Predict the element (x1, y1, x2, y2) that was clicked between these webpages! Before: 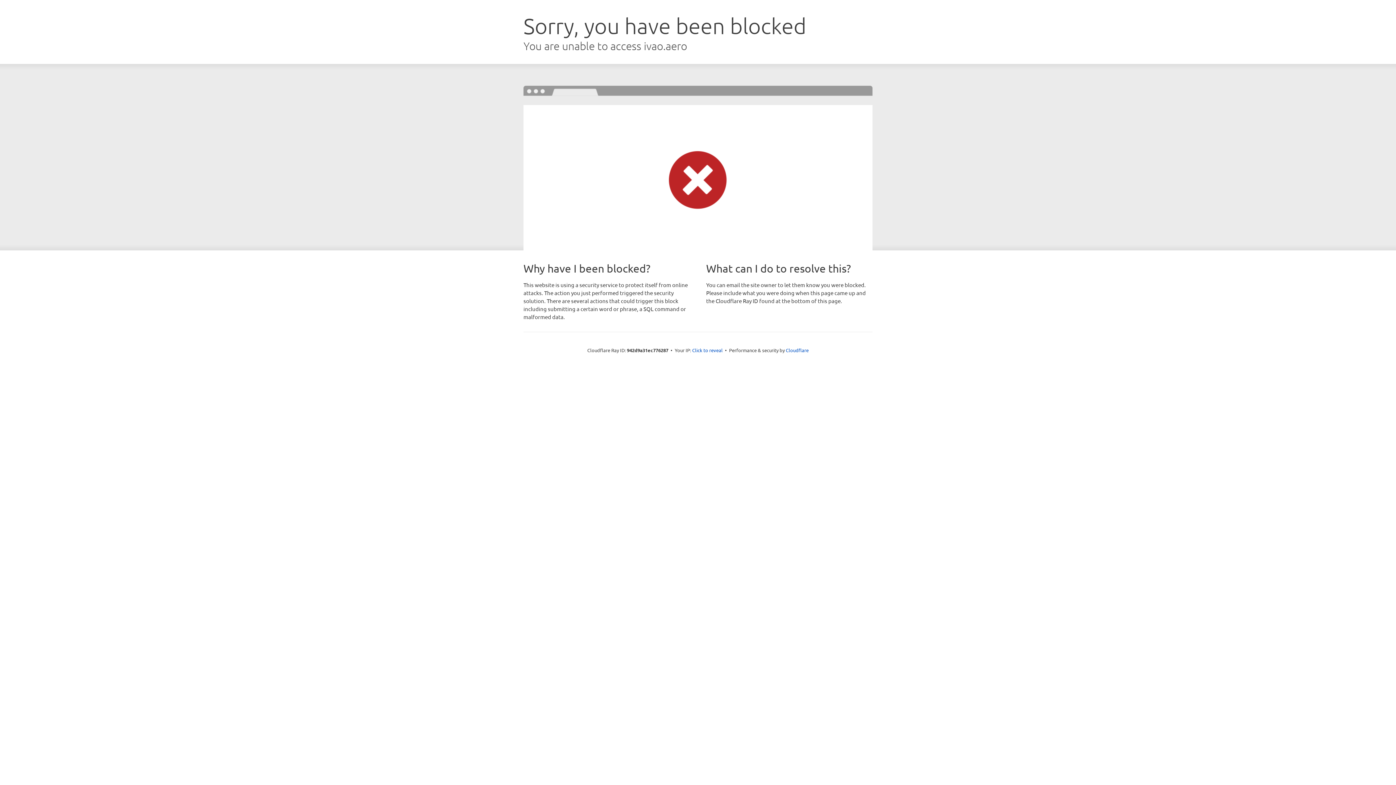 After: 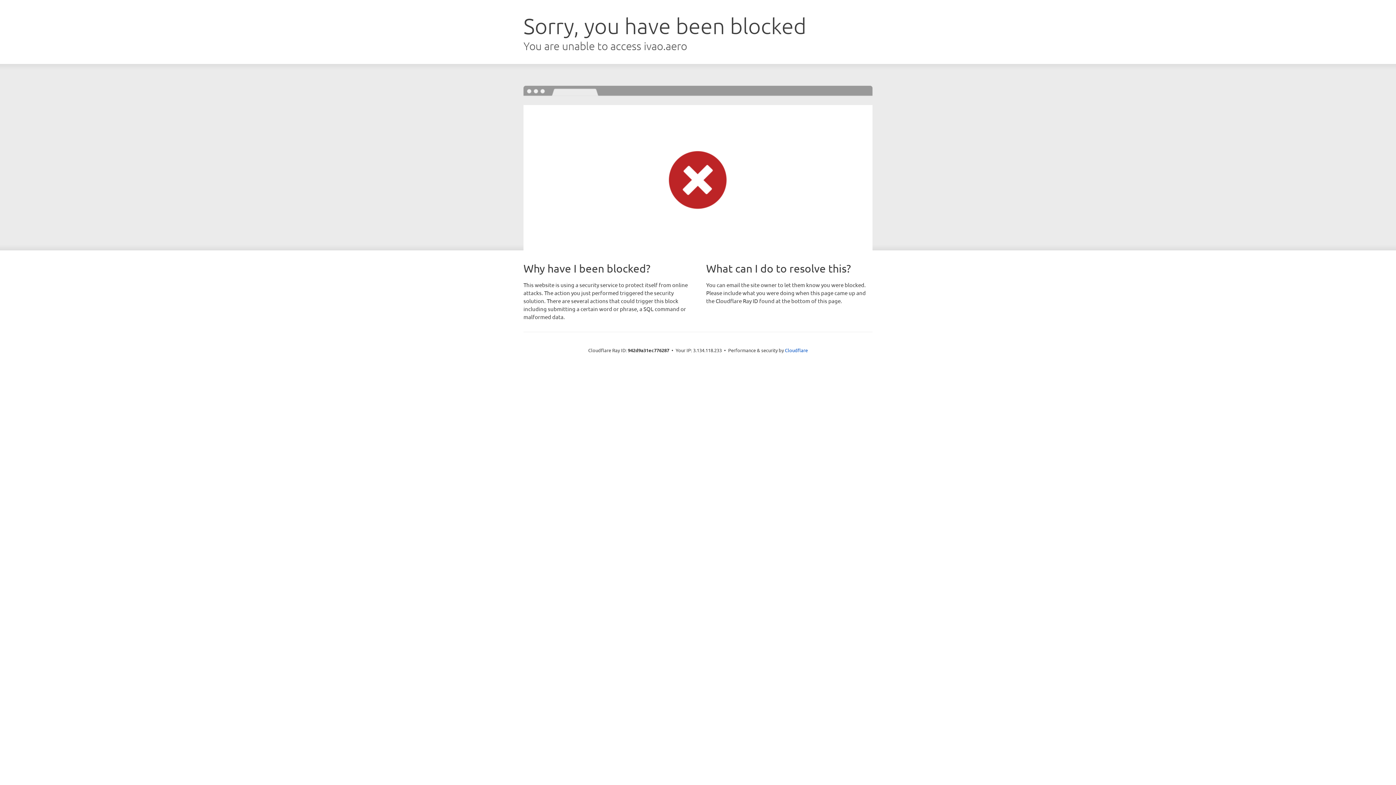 Action: bbox: (692, 346, 722, 353) label: Click to reveal